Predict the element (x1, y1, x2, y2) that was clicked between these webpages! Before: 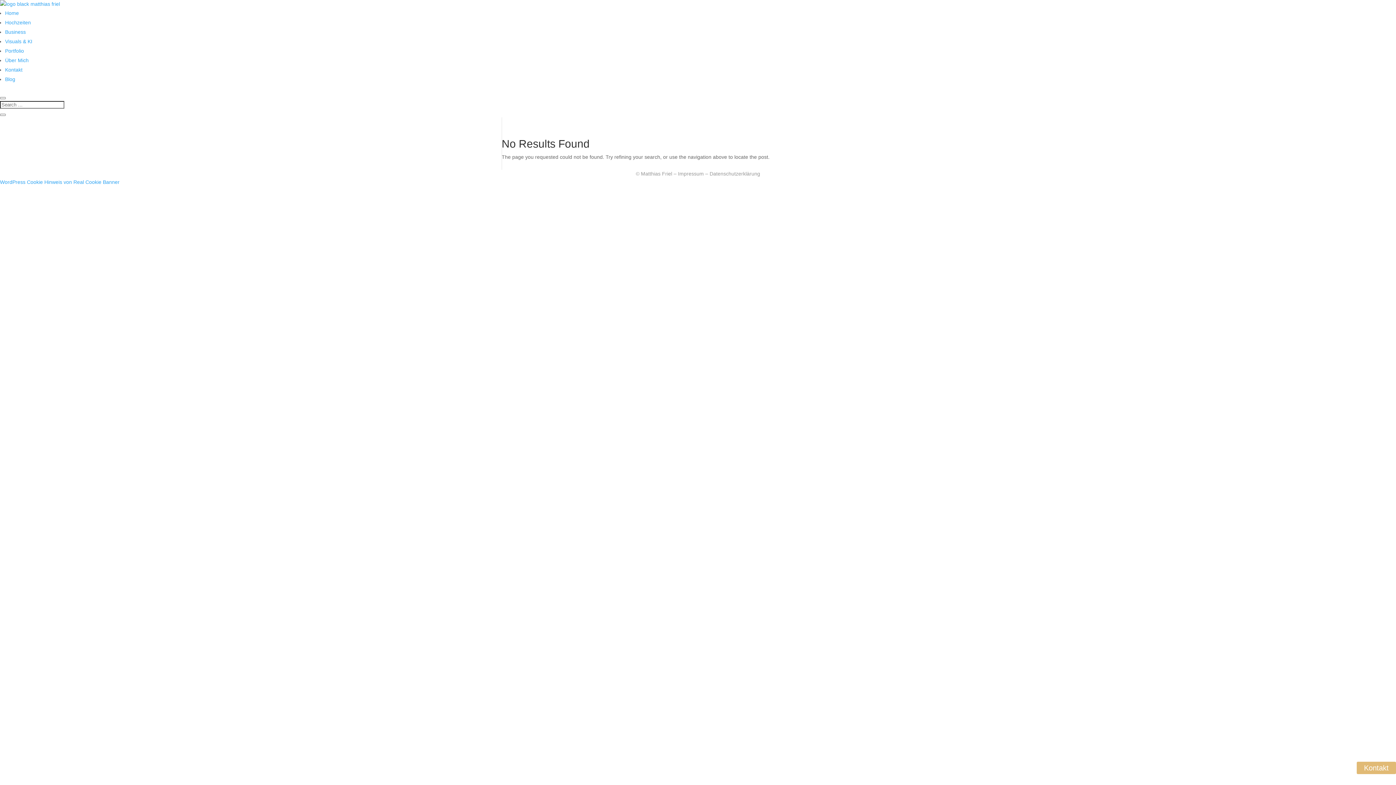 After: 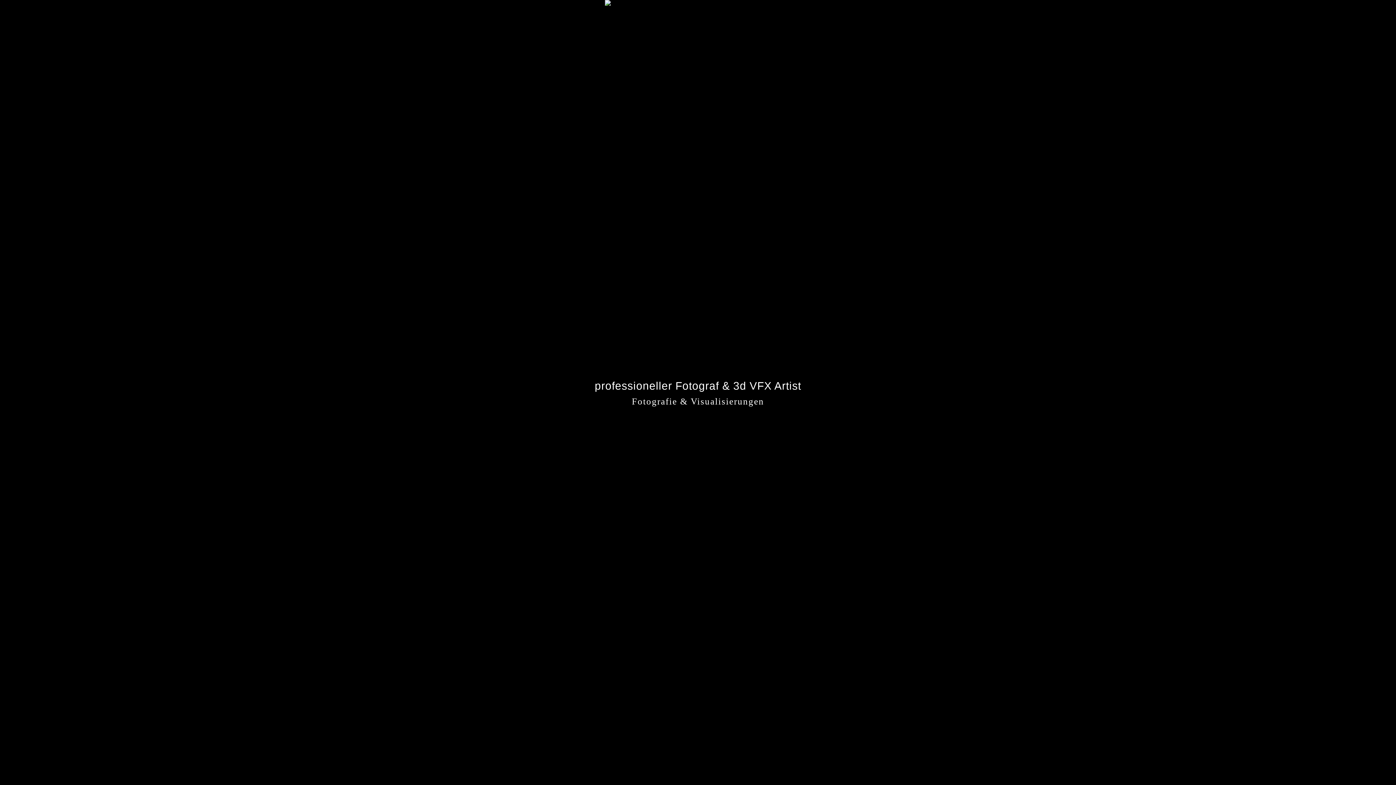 Action: label: Über Mich bbox: (5, 57, 28, 63)